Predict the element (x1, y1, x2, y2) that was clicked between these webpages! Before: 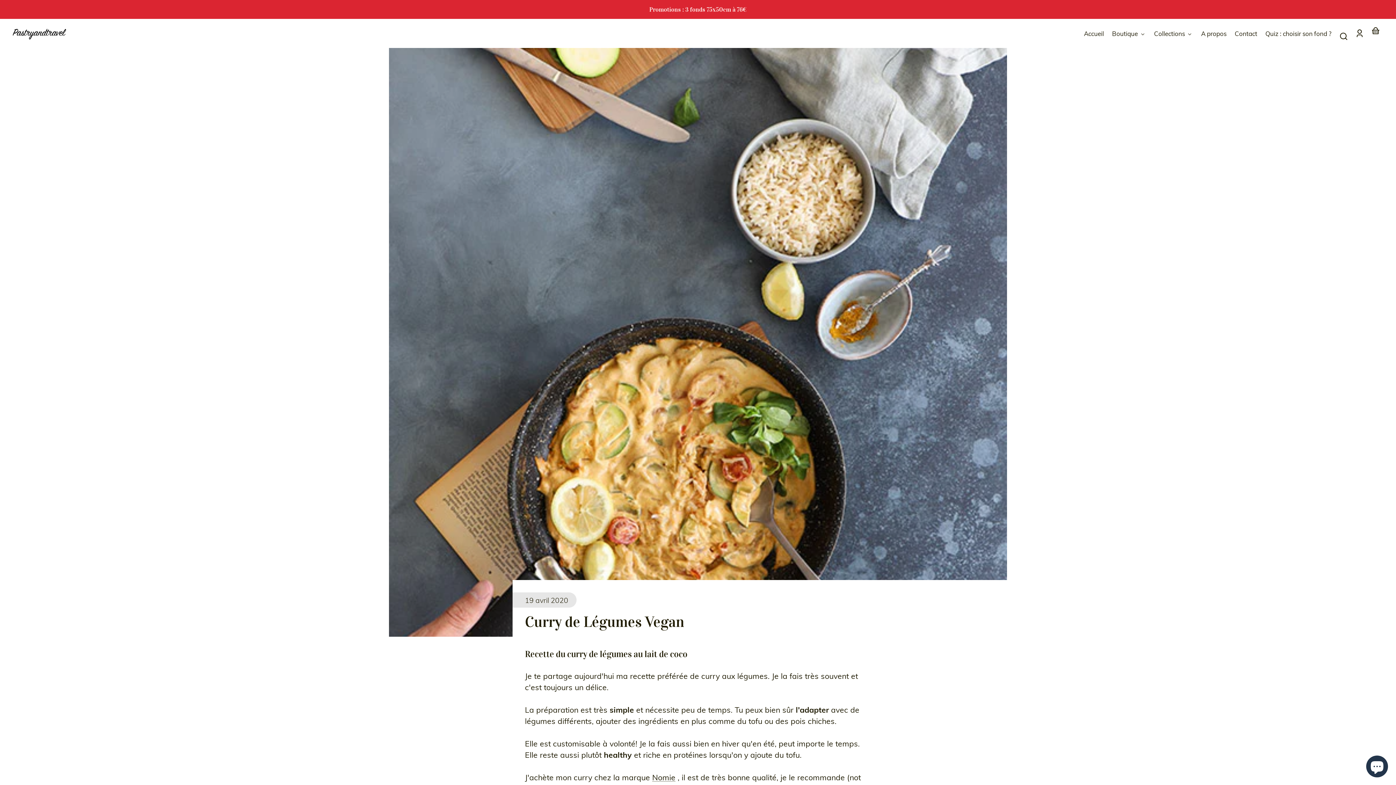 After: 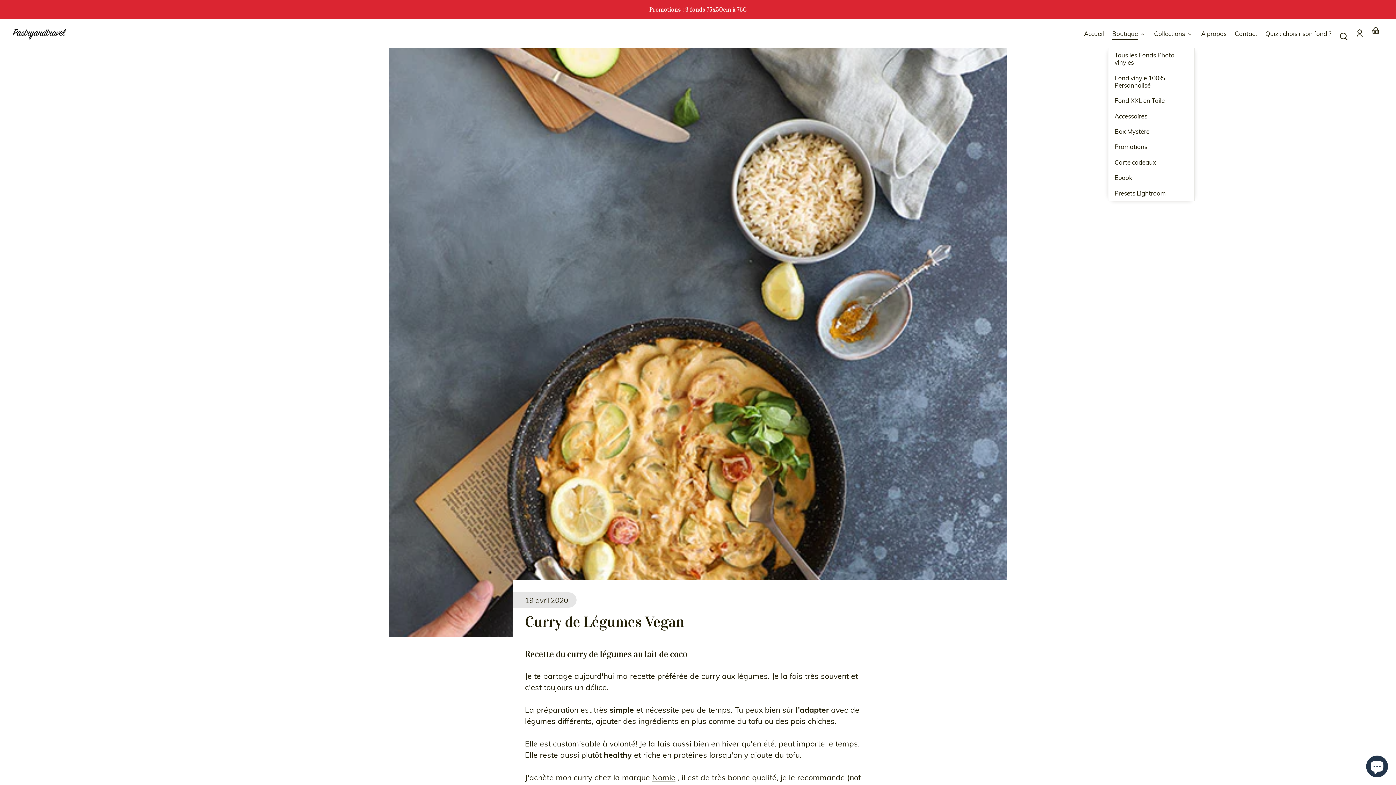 Action: bbox: (1112, 26, 1146, 42) label: Boutique